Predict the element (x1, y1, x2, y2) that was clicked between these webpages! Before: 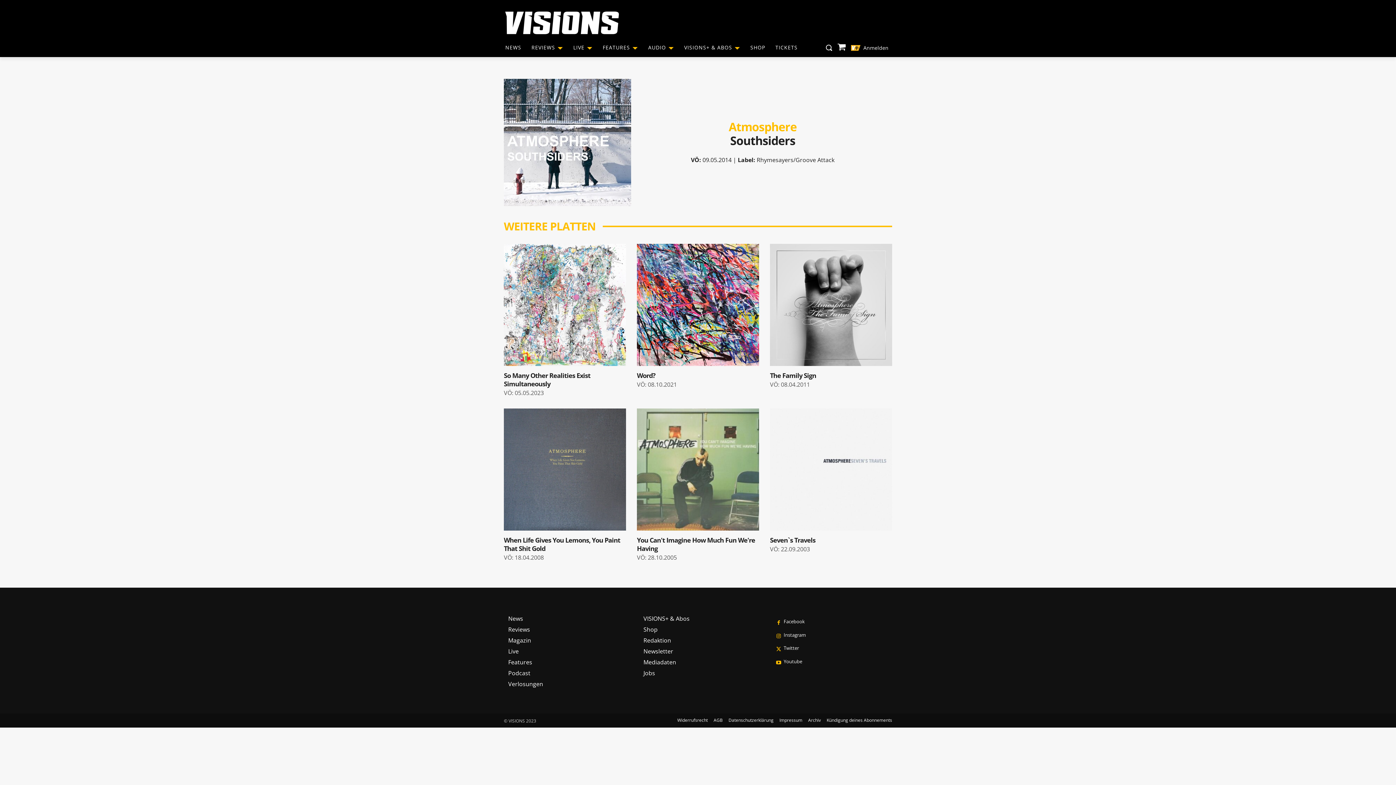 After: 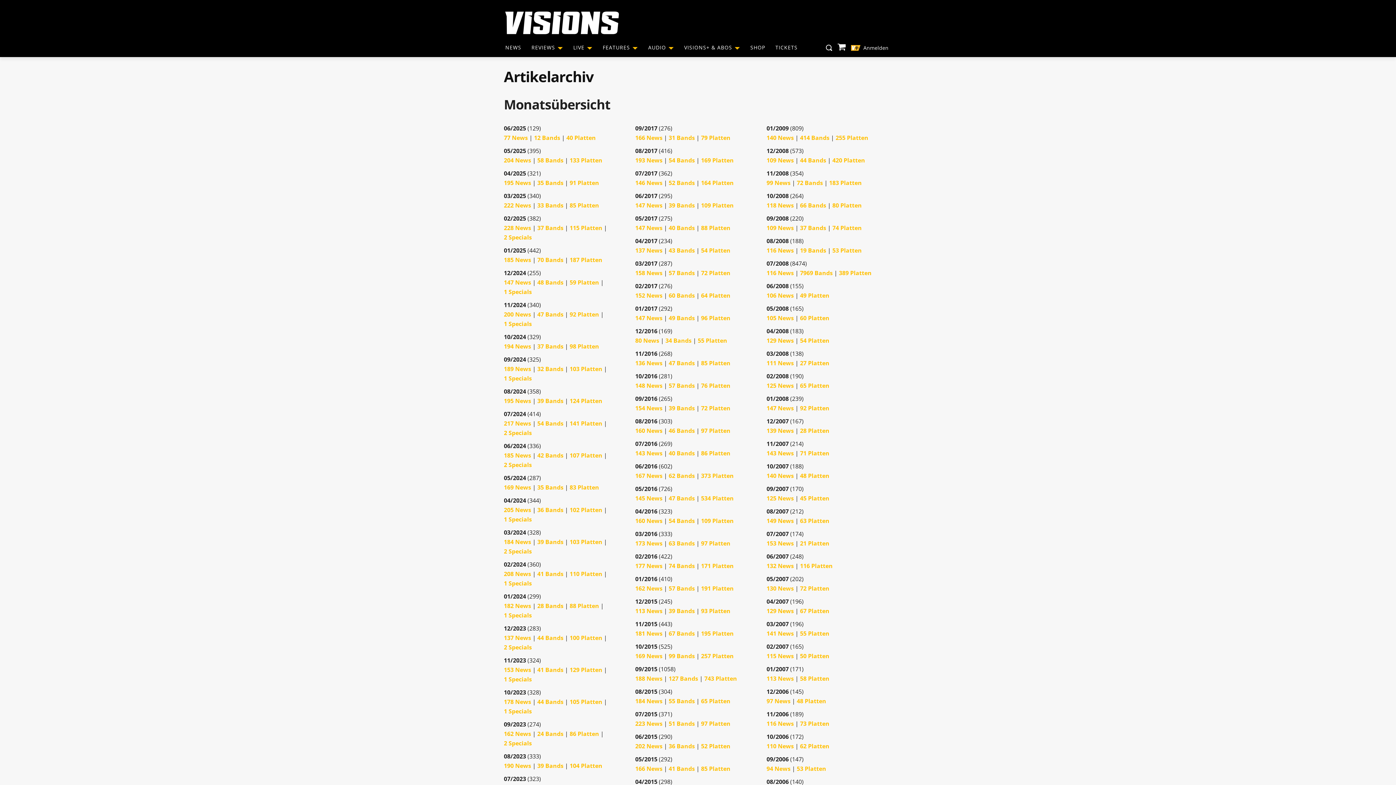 Action: bbox: (808, 716, 821, 724) label: Archiv